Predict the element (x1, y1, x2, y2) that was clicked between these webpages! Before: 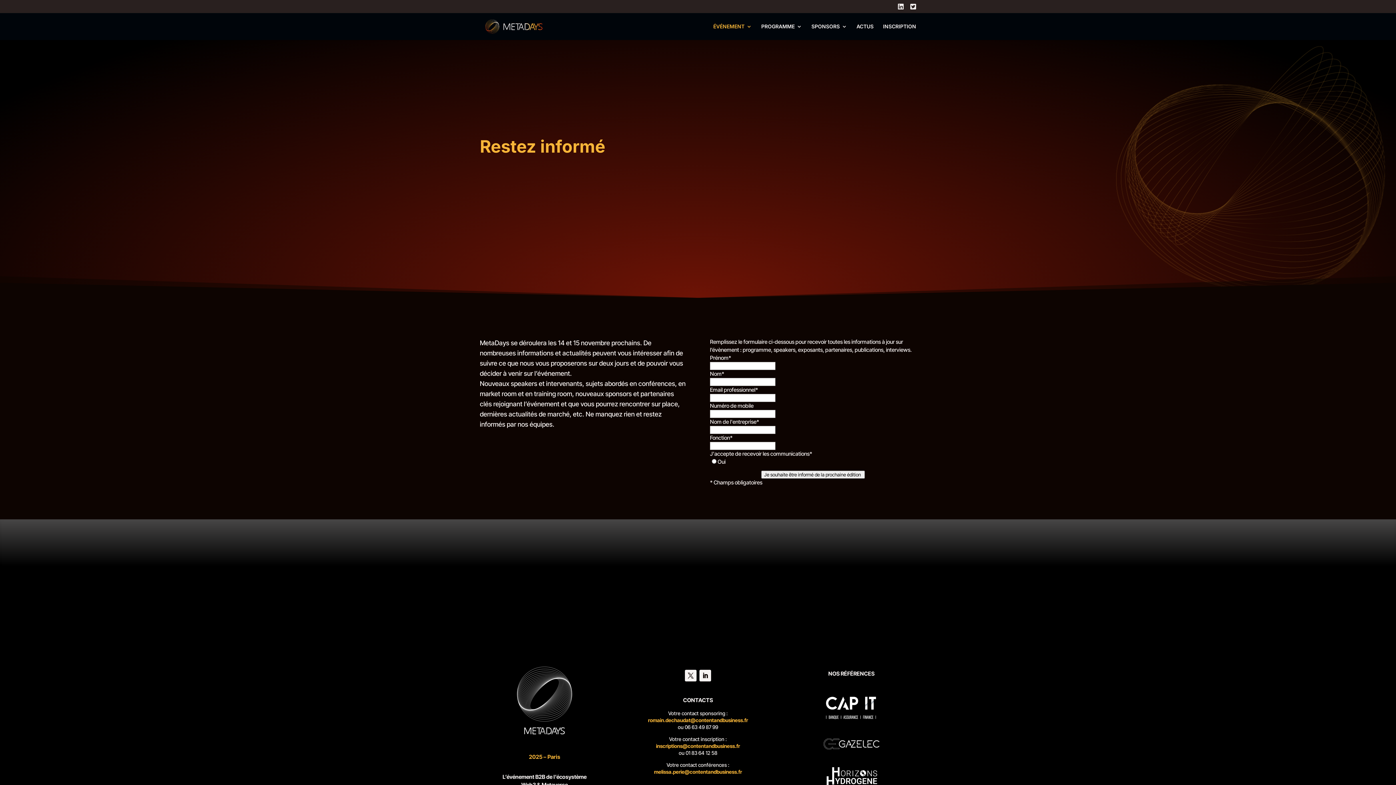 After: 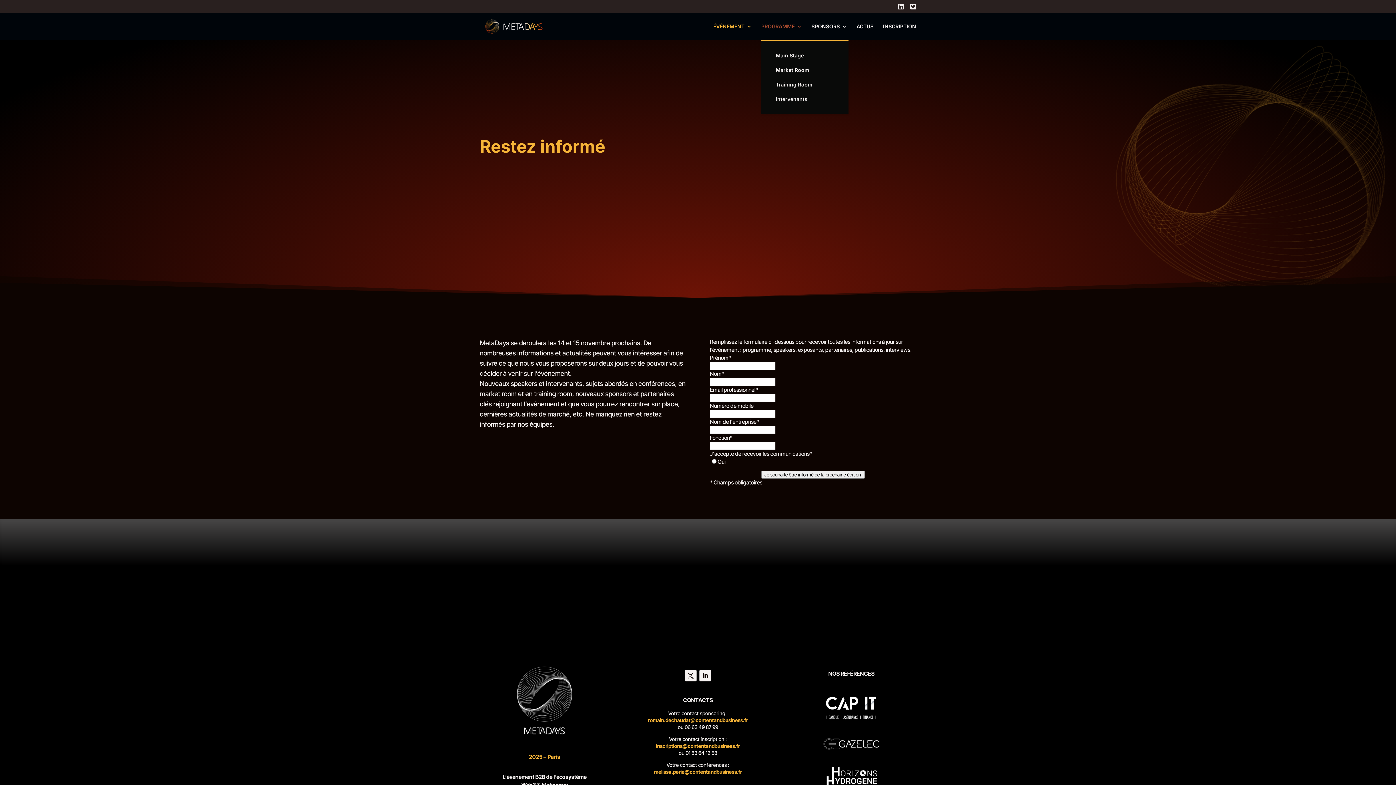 Action: label: PROGRAMME bbox: (761, 24, 802, 40)